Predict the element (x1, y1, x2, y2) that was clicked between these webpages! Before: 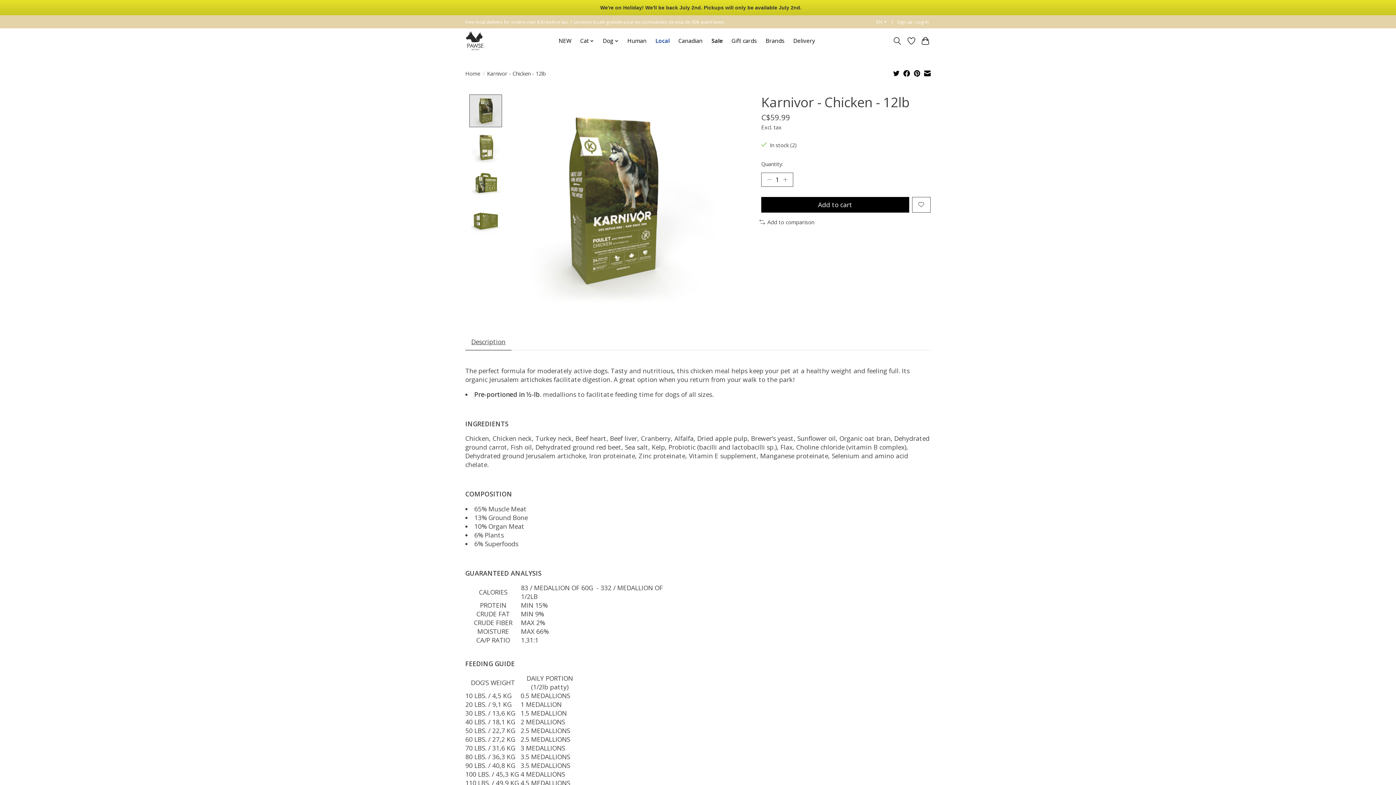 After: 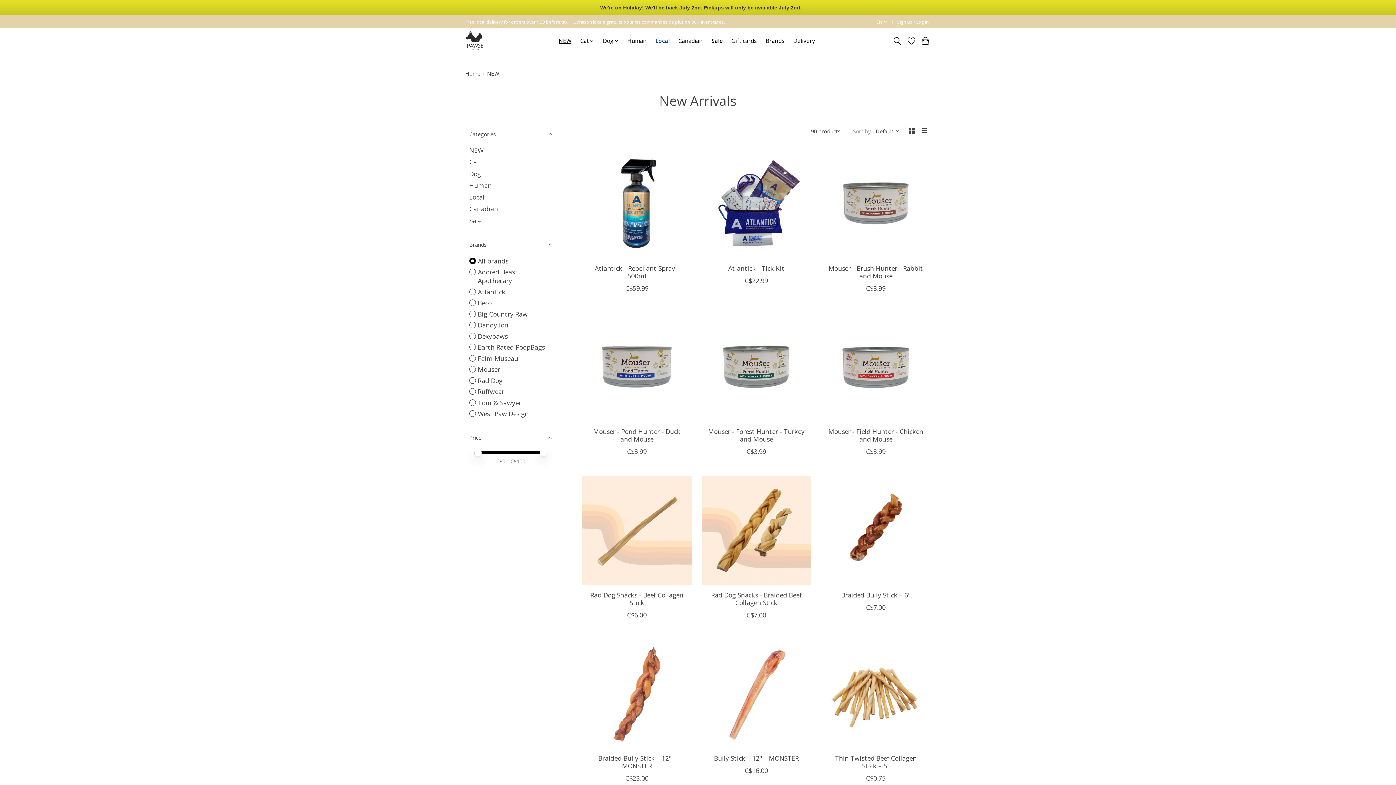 Action: label: NEW bbox: (556, 35, 574, 46)